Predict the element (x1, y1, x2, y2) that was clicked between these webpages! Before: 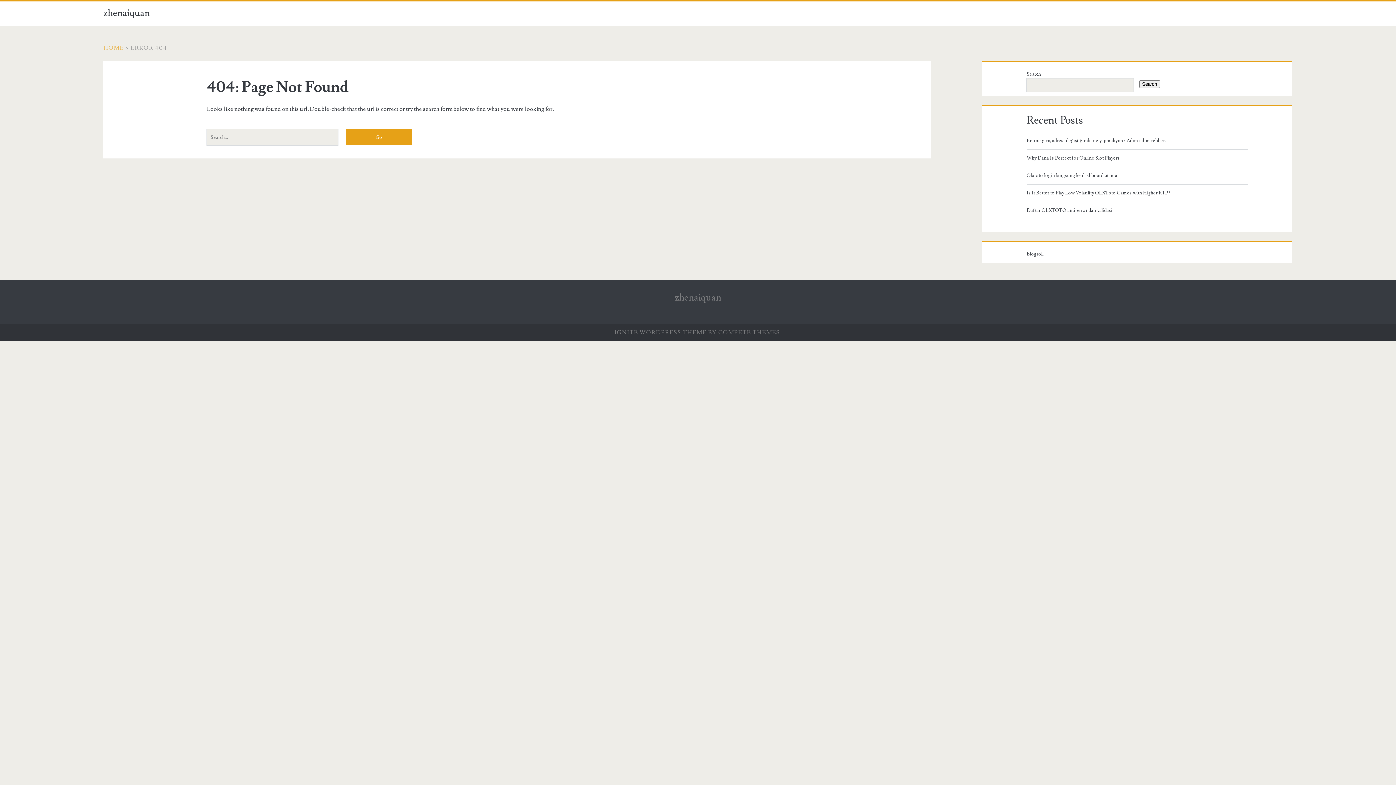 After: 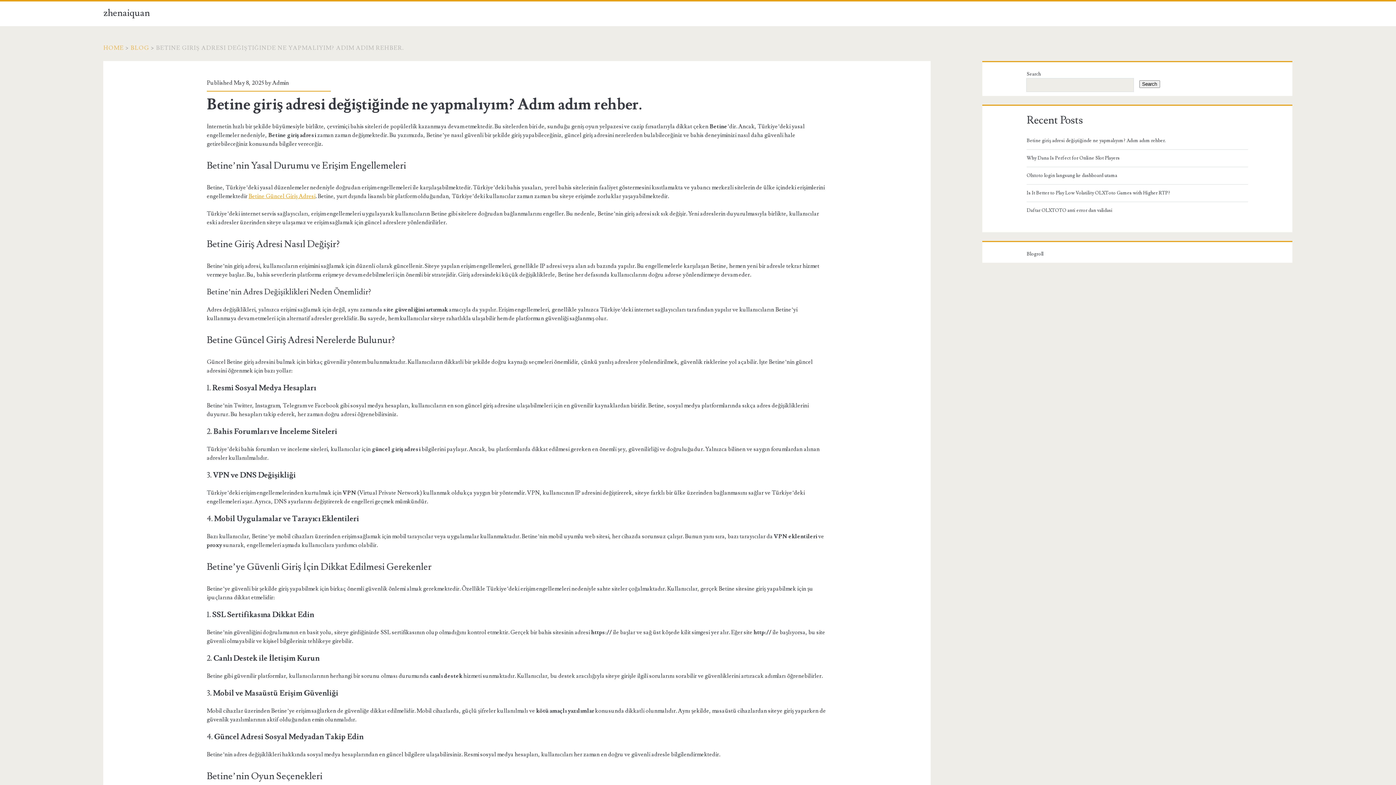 Action: label: Betine giriş adresi değiştiğinde ne yapmalıyım? Adım adım rehber. bbox: (1026, 136, 1245, 145)